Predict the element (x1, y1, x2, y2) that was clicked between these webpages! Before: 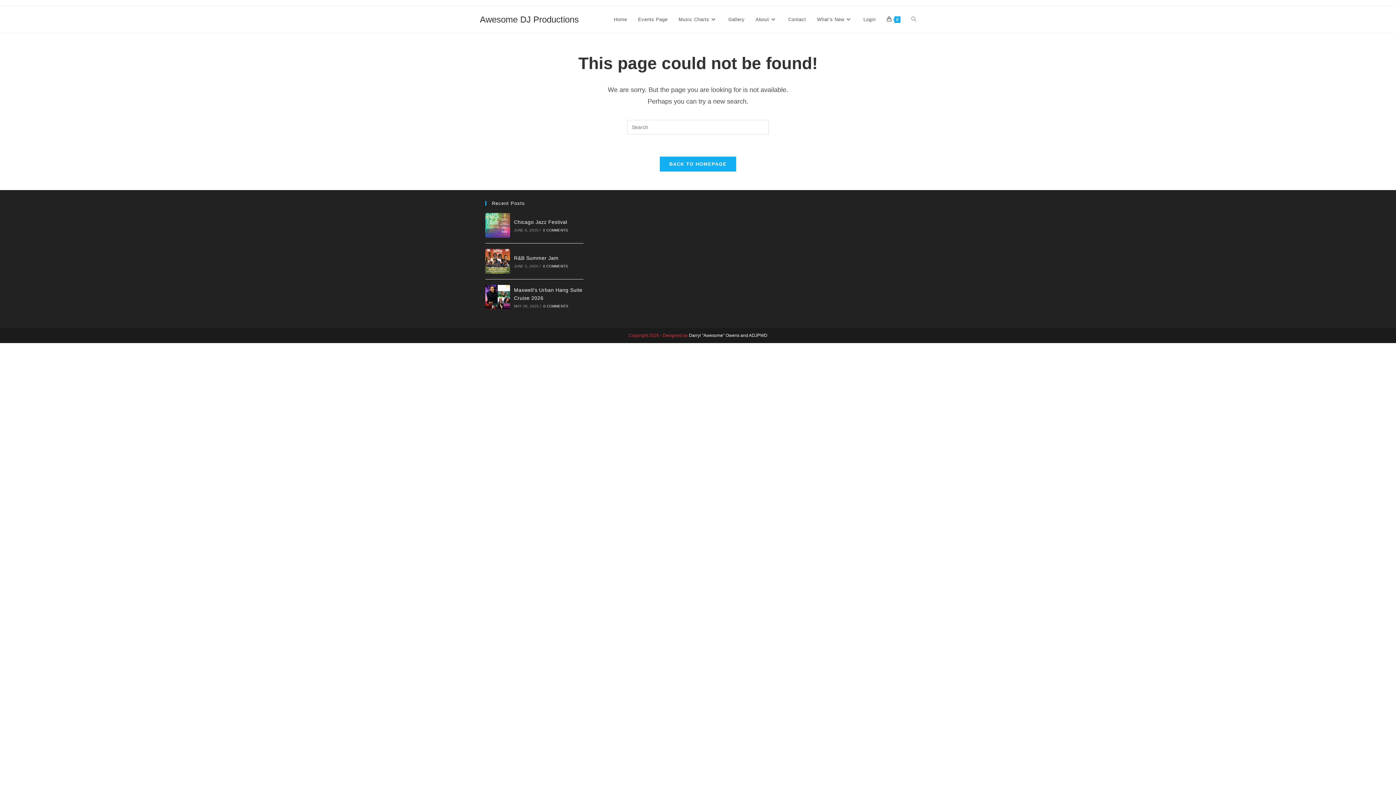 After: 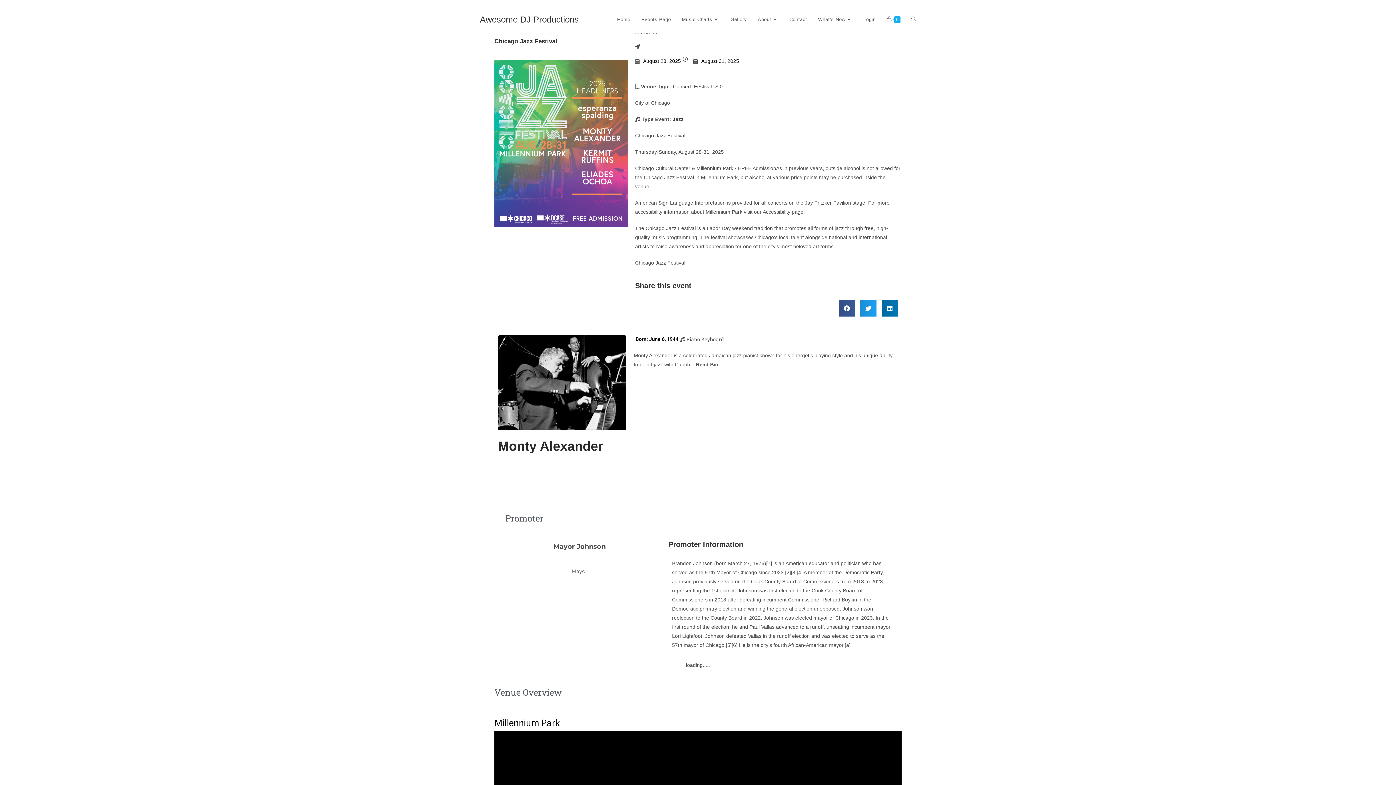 Action: label: 0 COMMENTS bbox: (543, 228, 568, 232)